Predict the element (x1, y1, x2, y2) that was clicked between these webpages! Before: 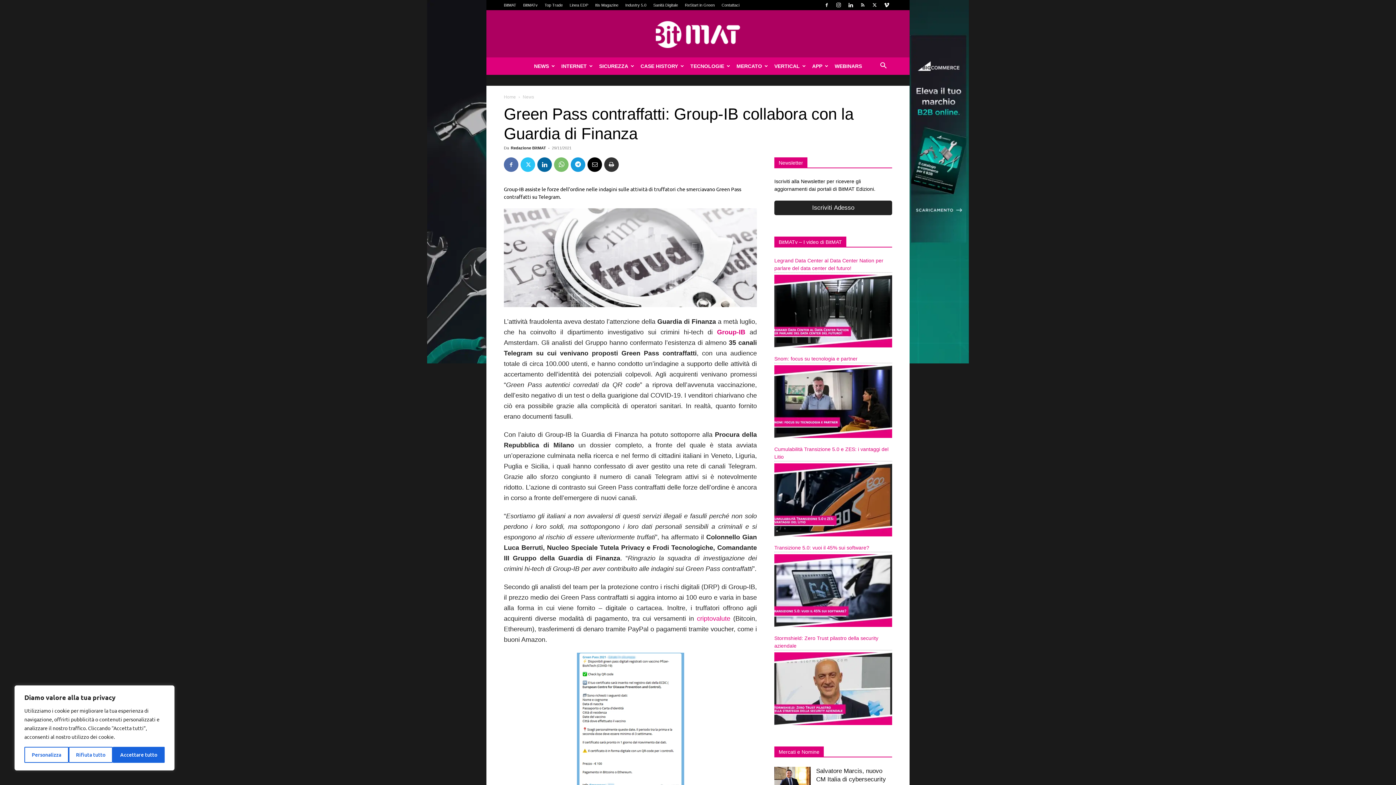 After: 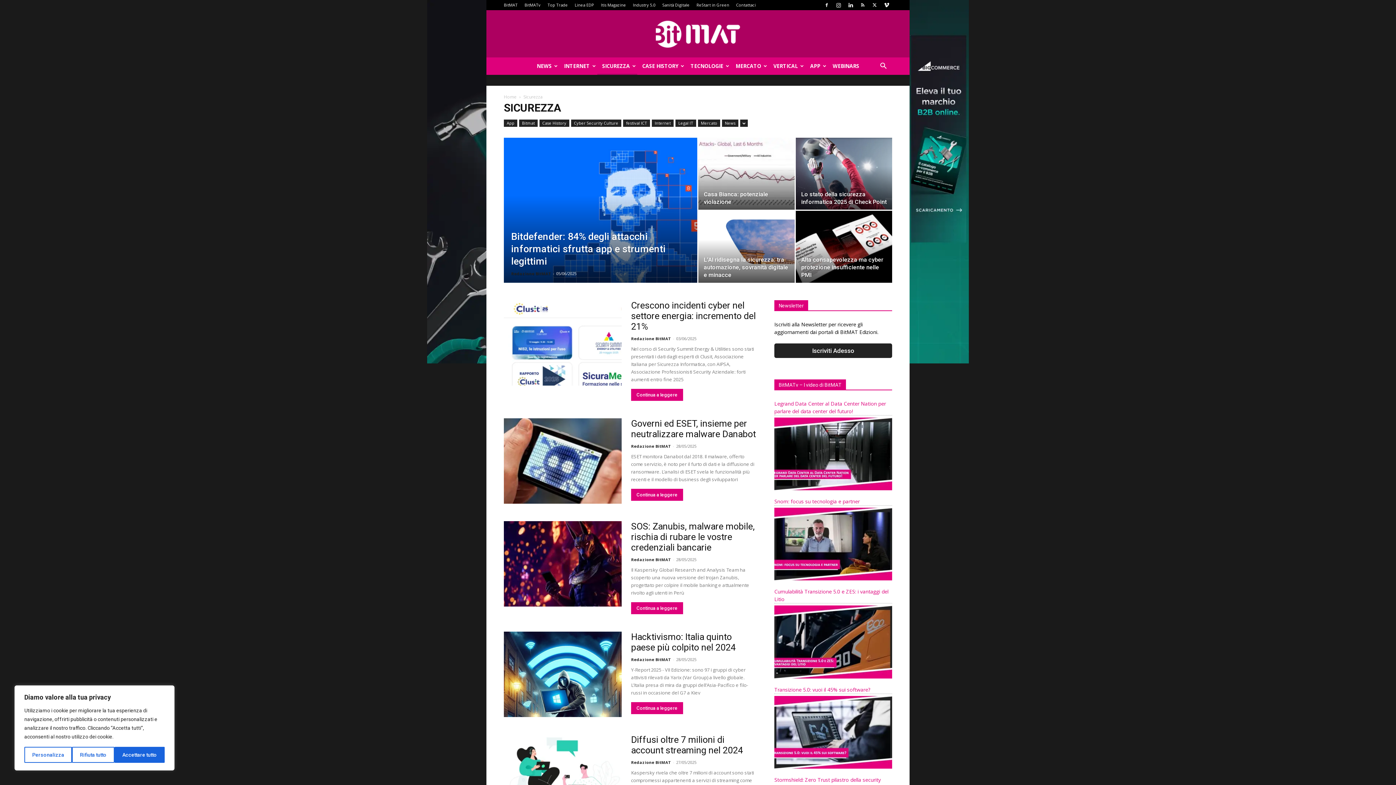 Action: bbox: (594, 57, 635, 74) label: SICUREZZA